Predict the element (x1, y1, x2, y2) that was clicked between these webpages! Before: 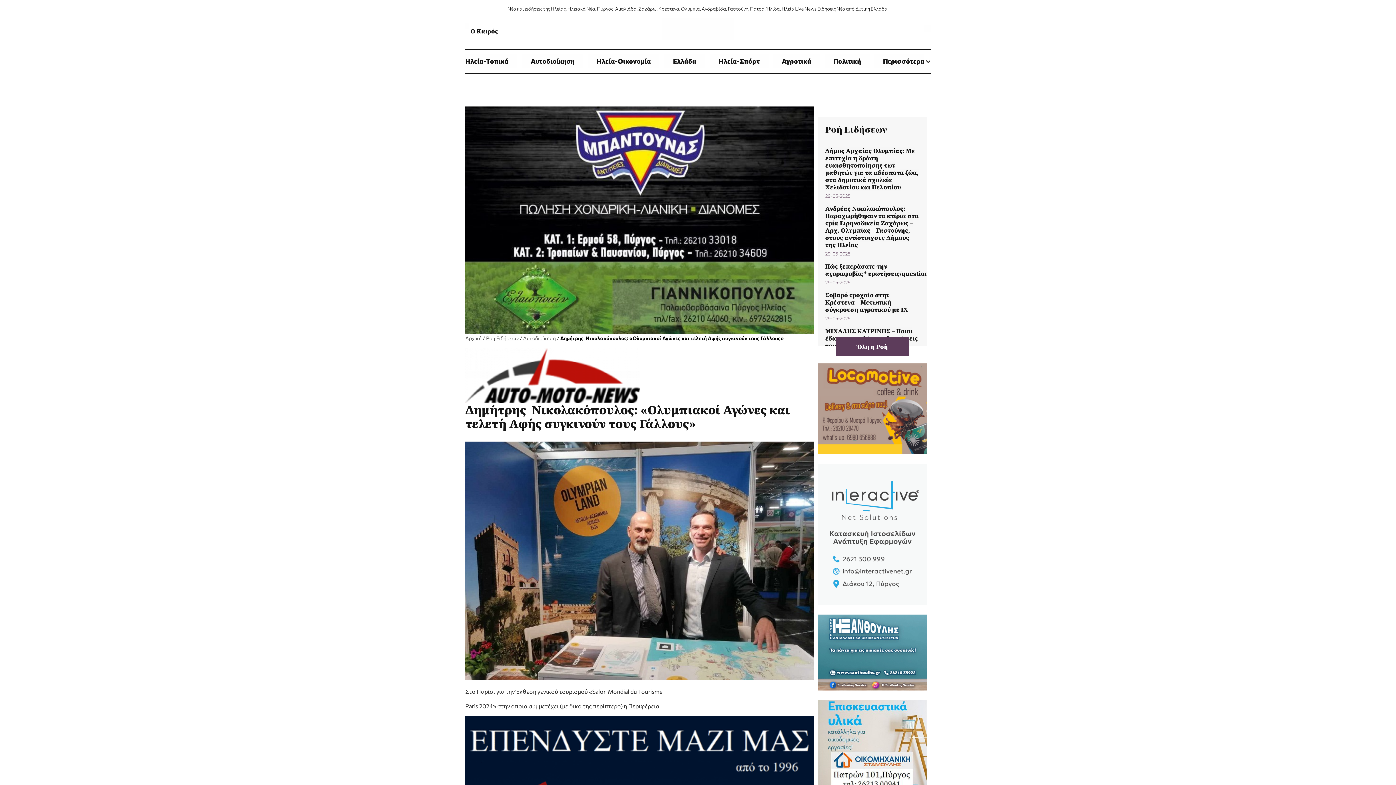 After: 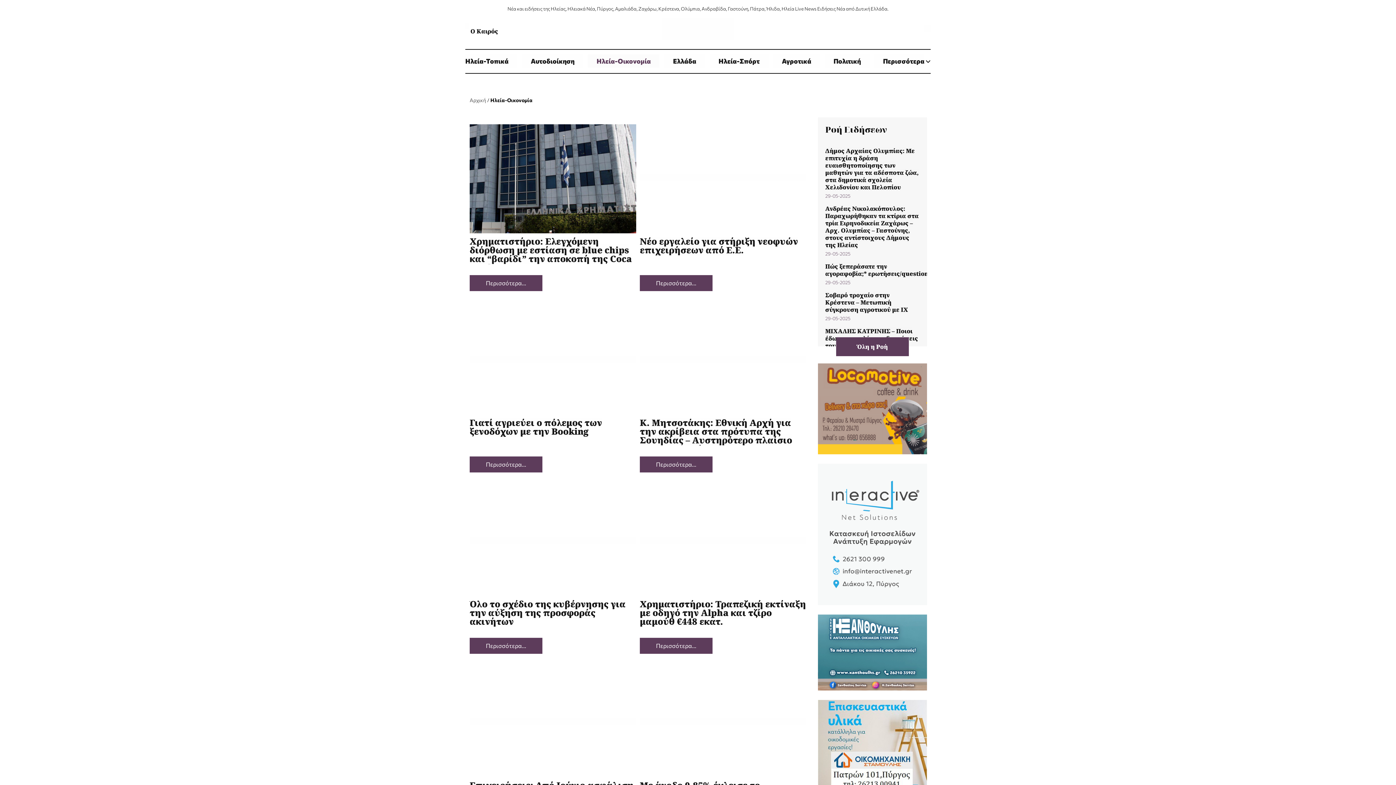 Action: label: Ηλεία-Οικονομία bbox: (588, 54, 659, 67)